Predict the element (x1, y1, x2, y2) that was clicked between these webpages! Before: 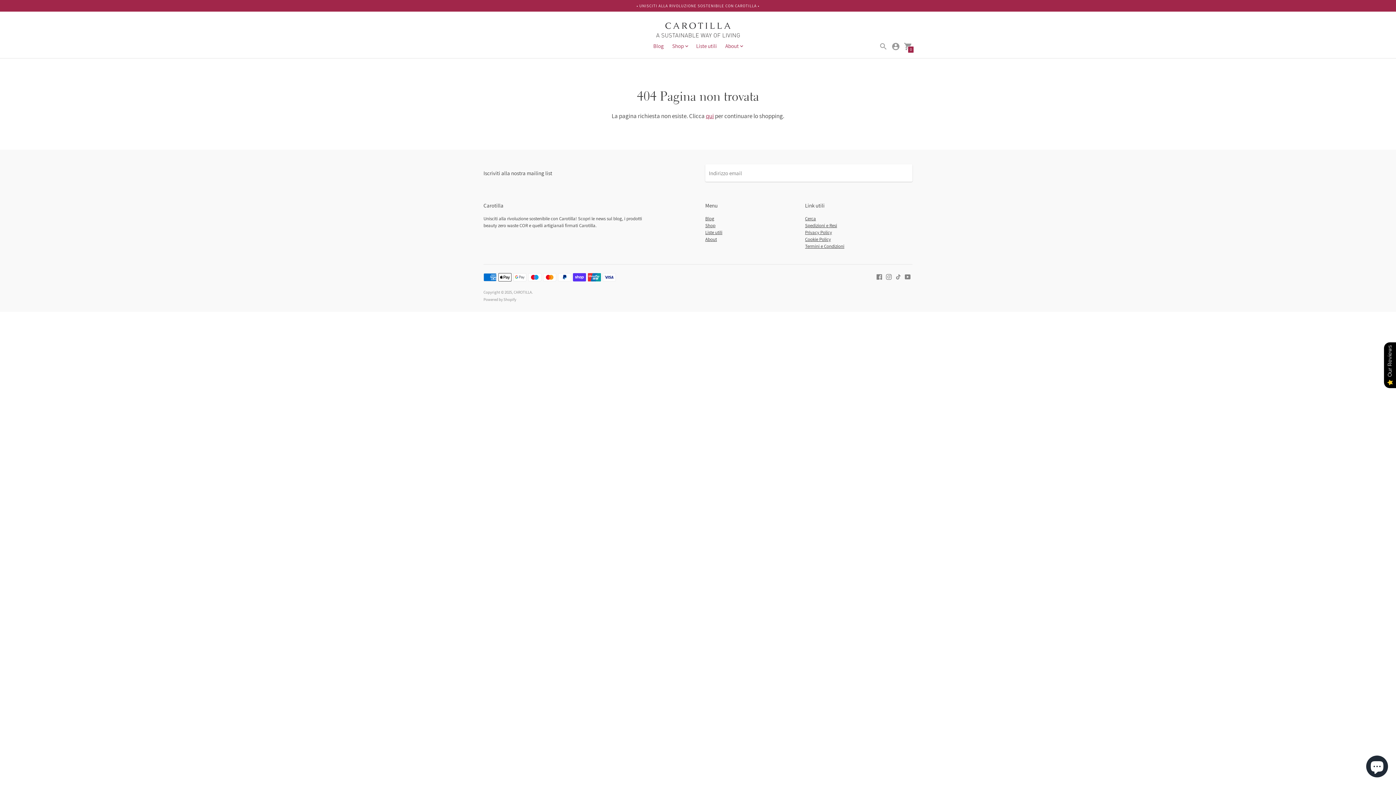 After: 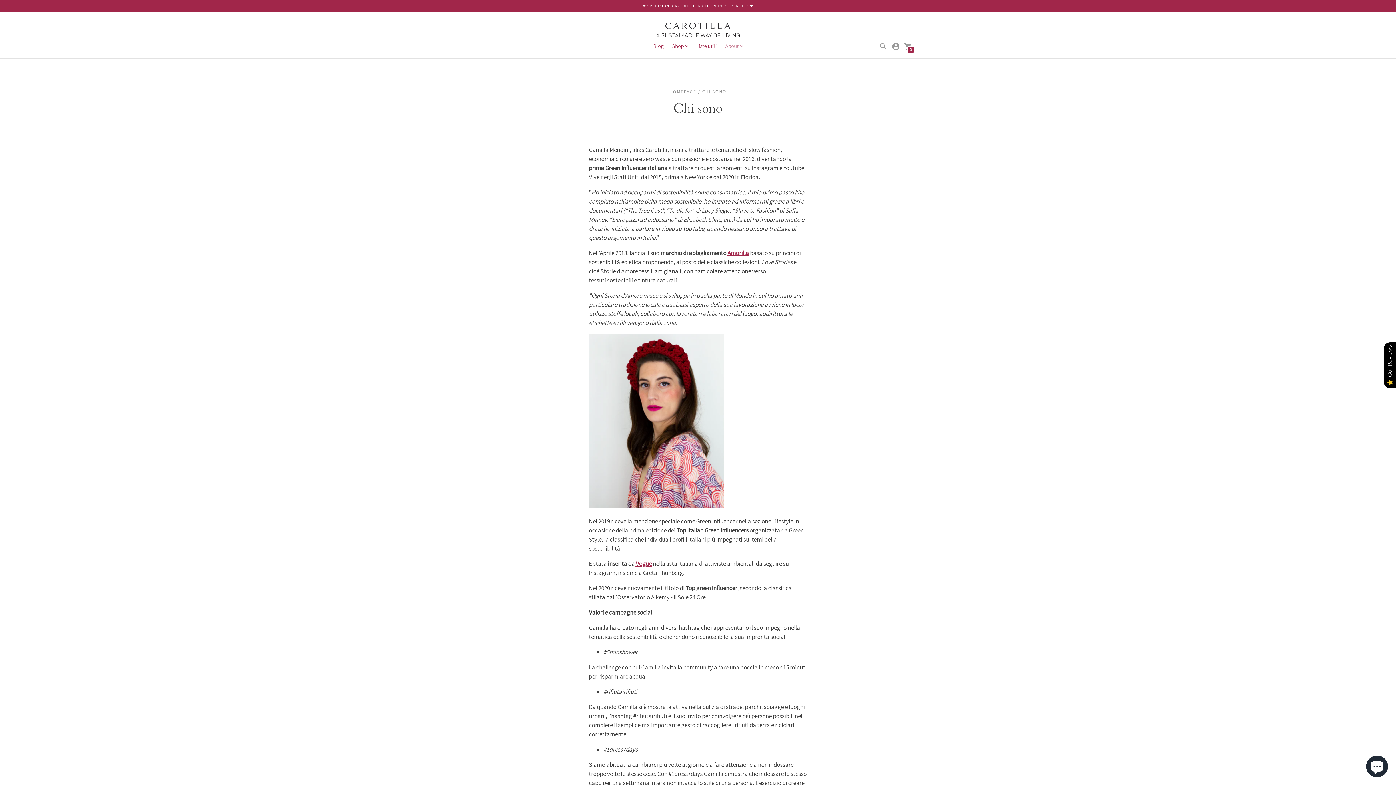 Action: label: About bbox: (705, 236, 717, 242)